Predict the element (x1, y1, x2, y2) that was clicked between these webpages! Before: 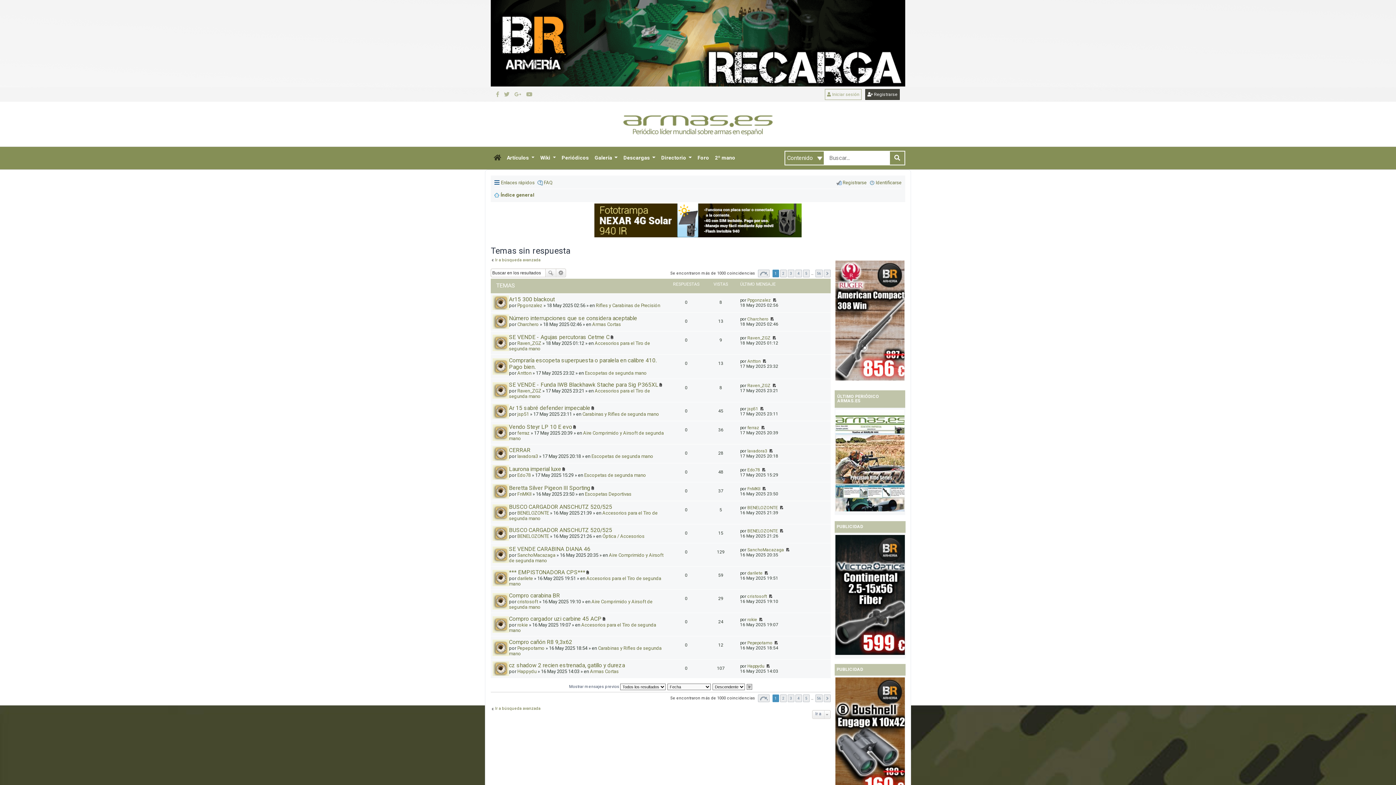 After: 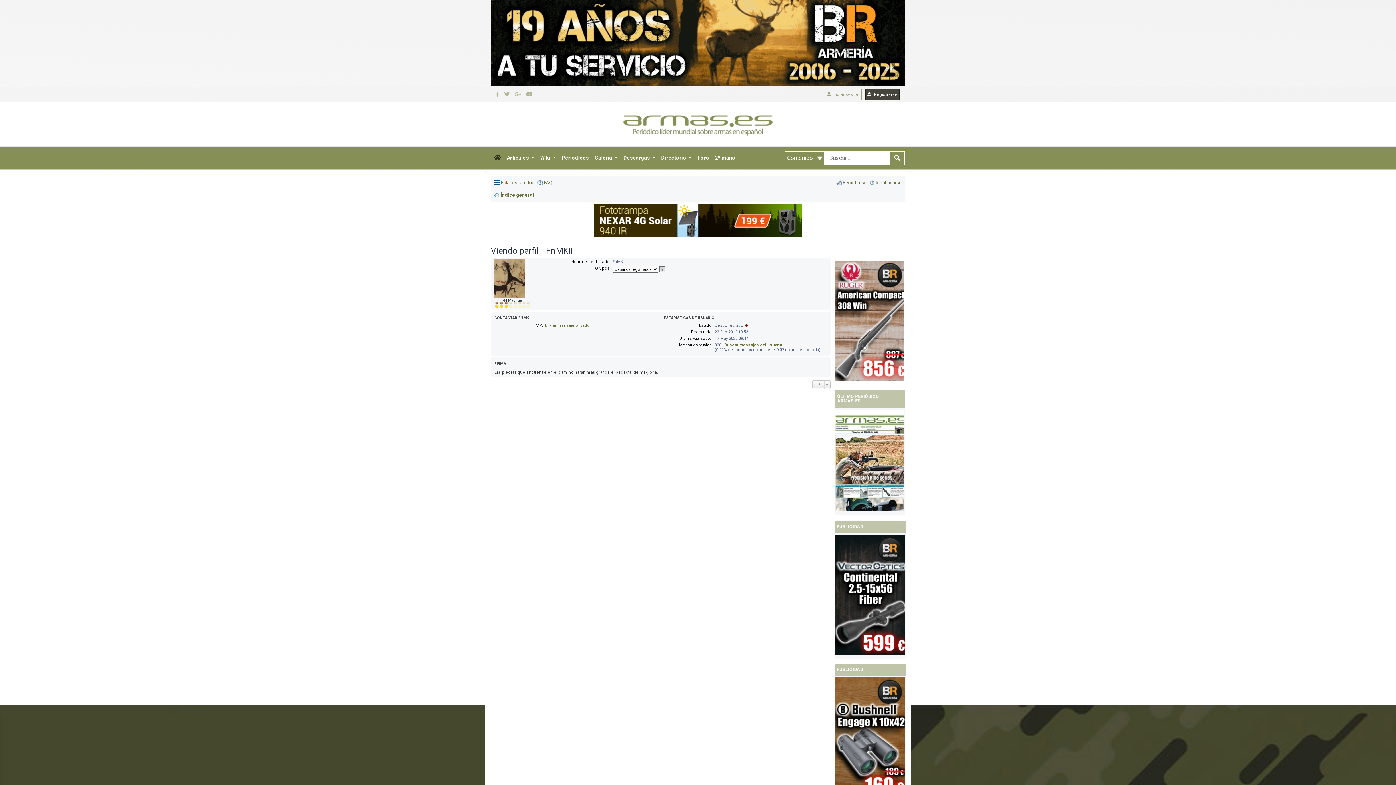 Action: label: FnMKII bbox: (517, 491, 531, 497)